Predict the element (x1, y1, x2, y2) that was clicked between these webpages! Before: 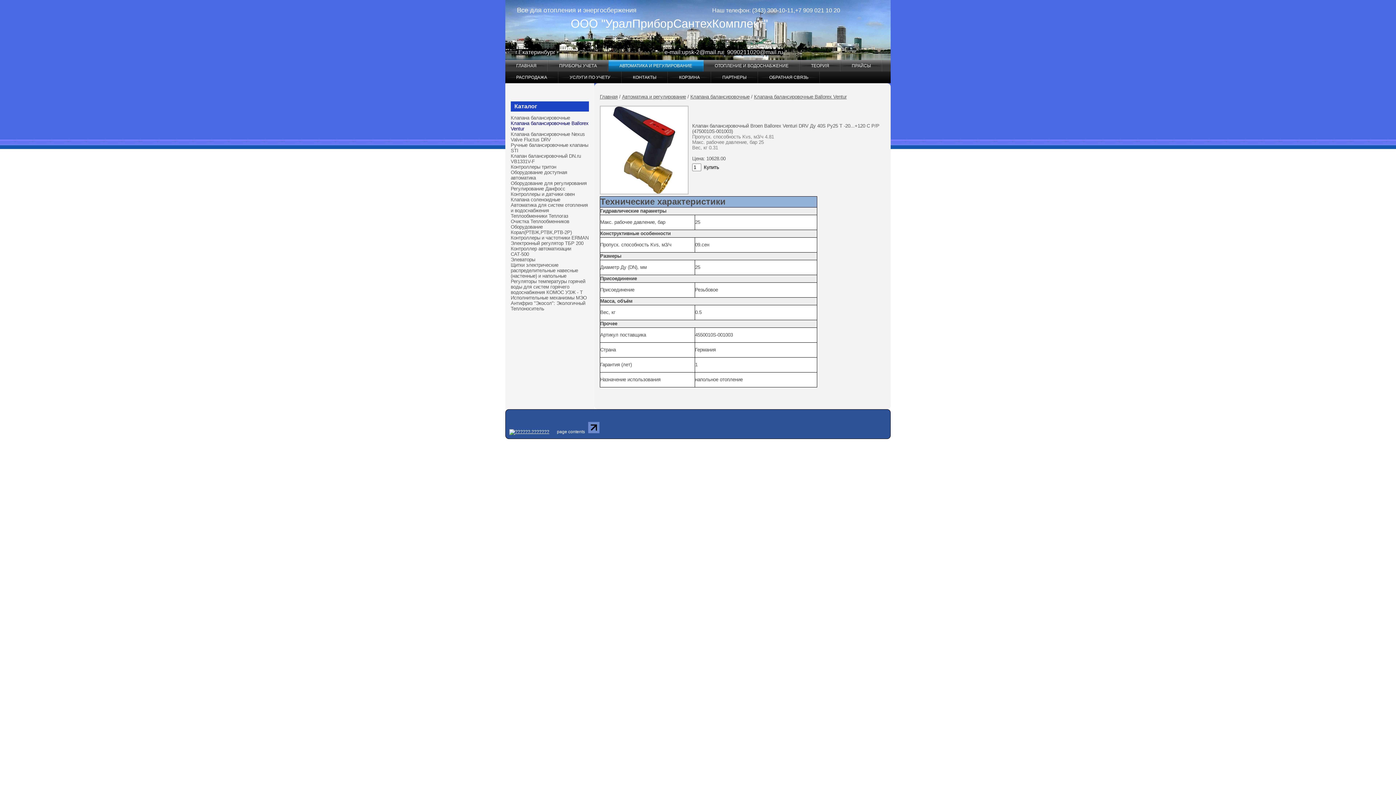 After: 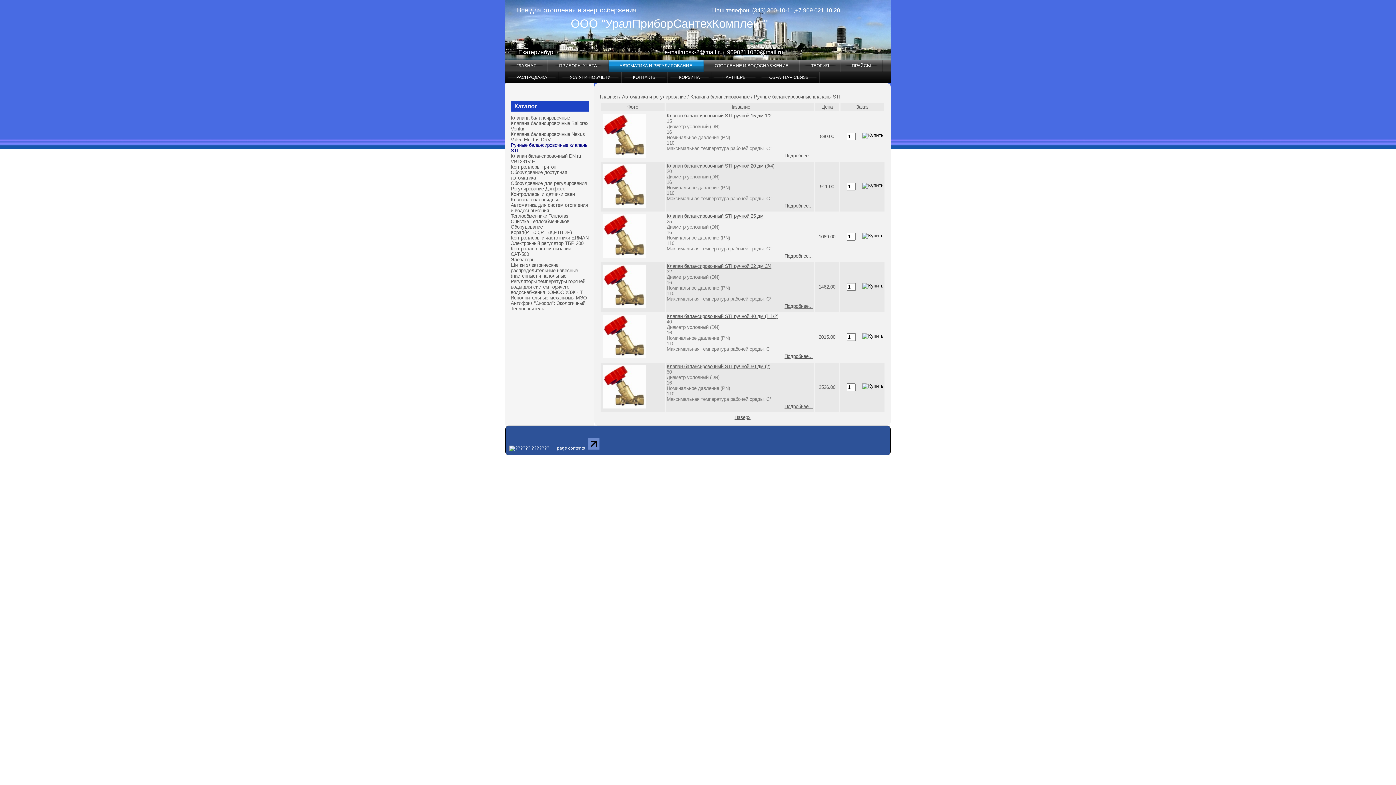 Action: label: Ручные балансировочные клапаны STI bbox: (510, 142, 589, 153)